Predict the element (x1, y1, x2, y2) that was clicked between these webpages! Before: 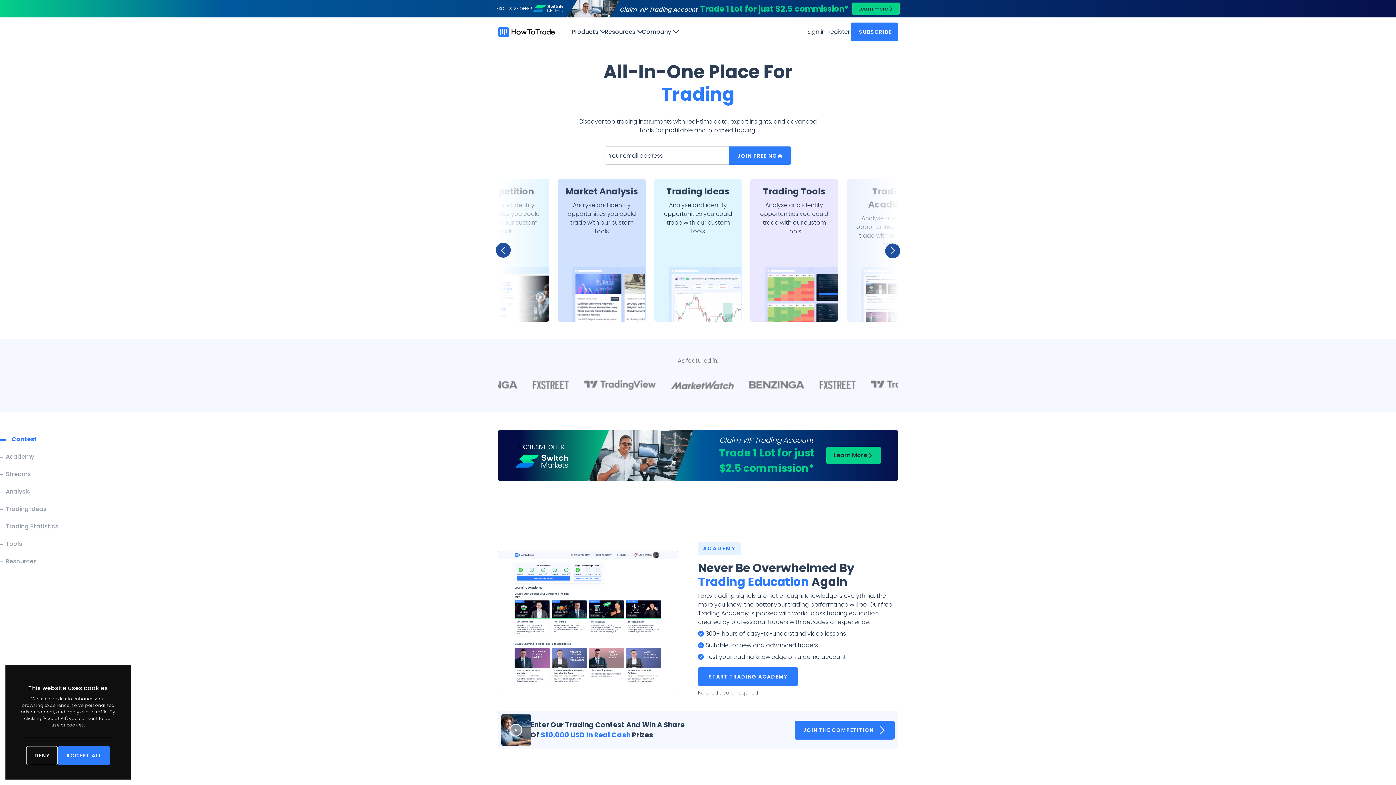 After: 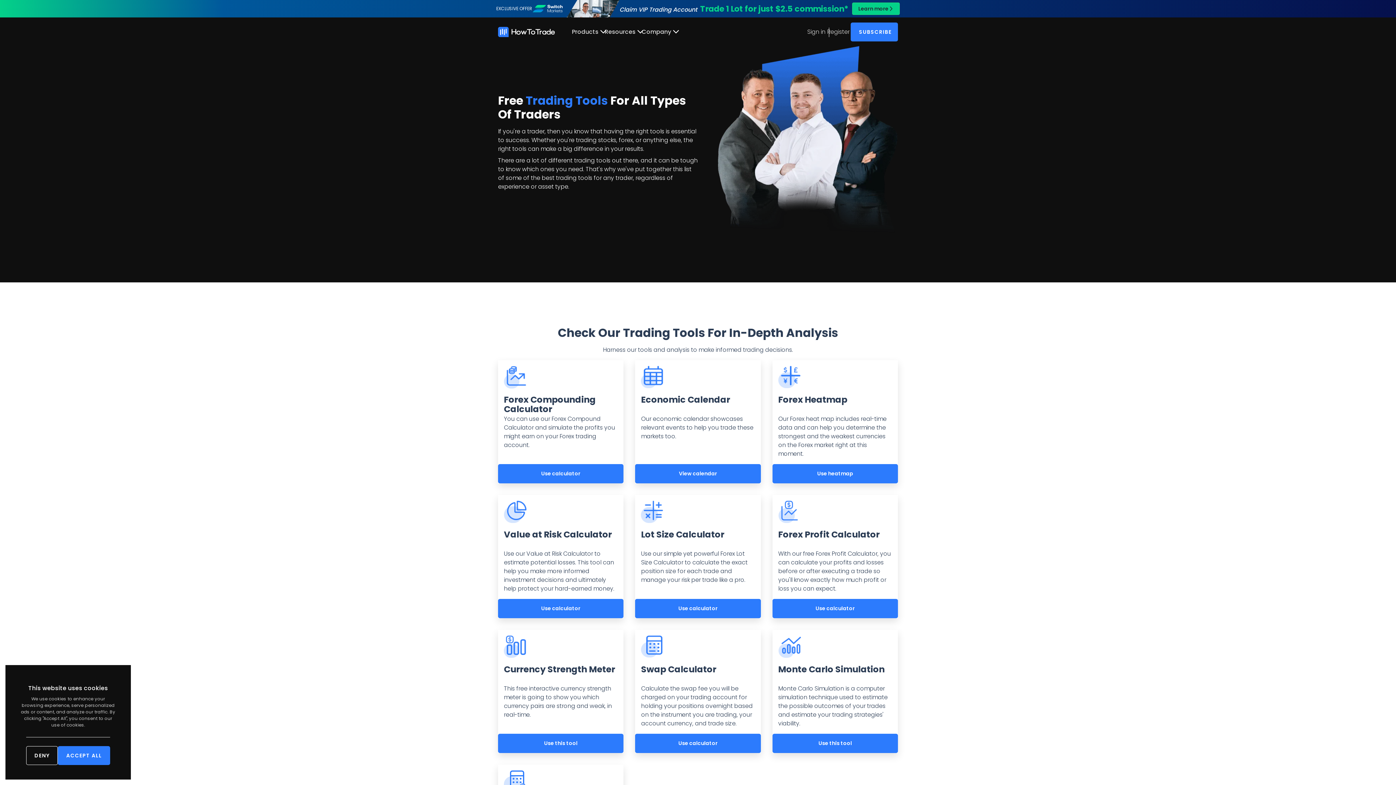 Action: label: Trading Tools

Analyse and identify opportunities you could trade with our custom tools

Trading Tools

Explore our range of custom trading tools including...

Lot size calculator
Forex swap calculator
Value at Risk (VaR) calculator
GET STARTED bbox: (750, 179, 838, 321)